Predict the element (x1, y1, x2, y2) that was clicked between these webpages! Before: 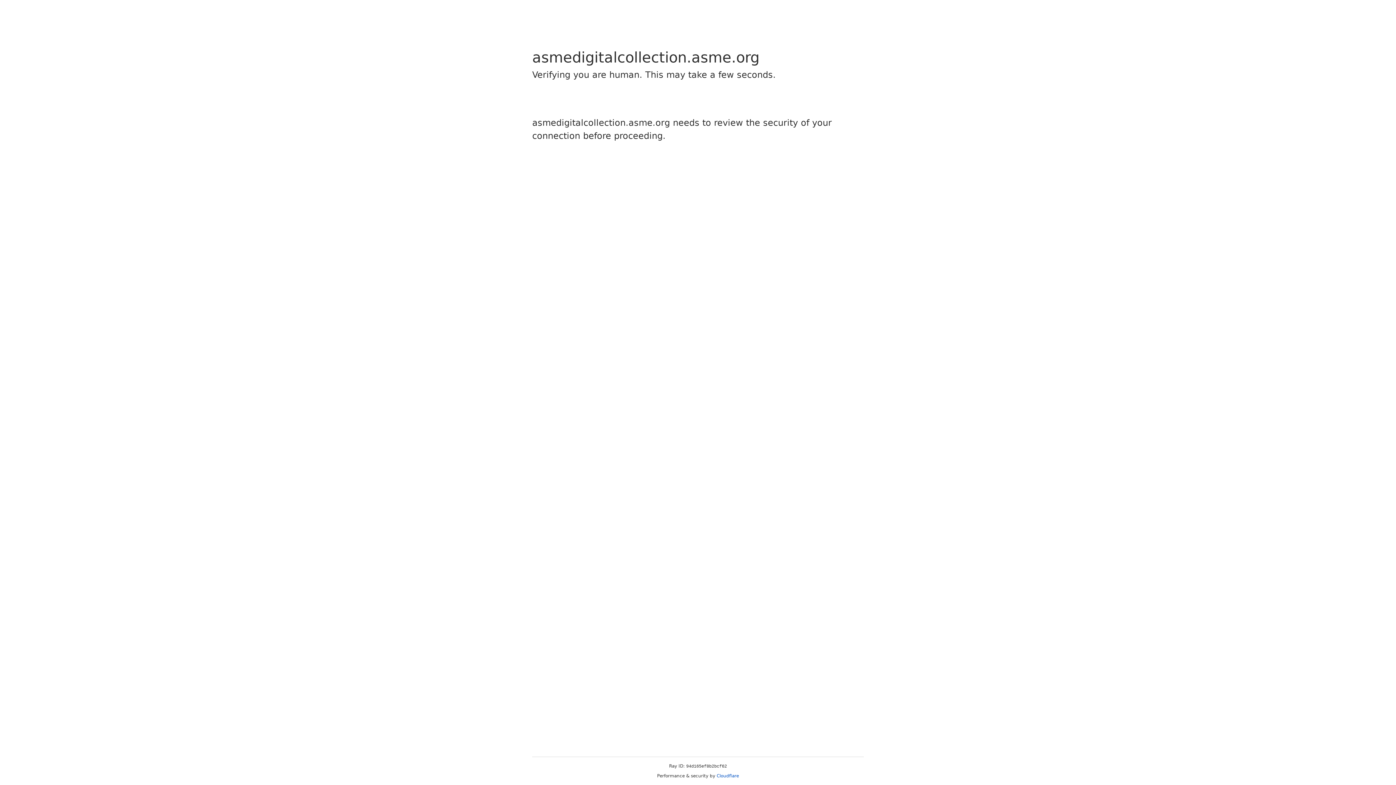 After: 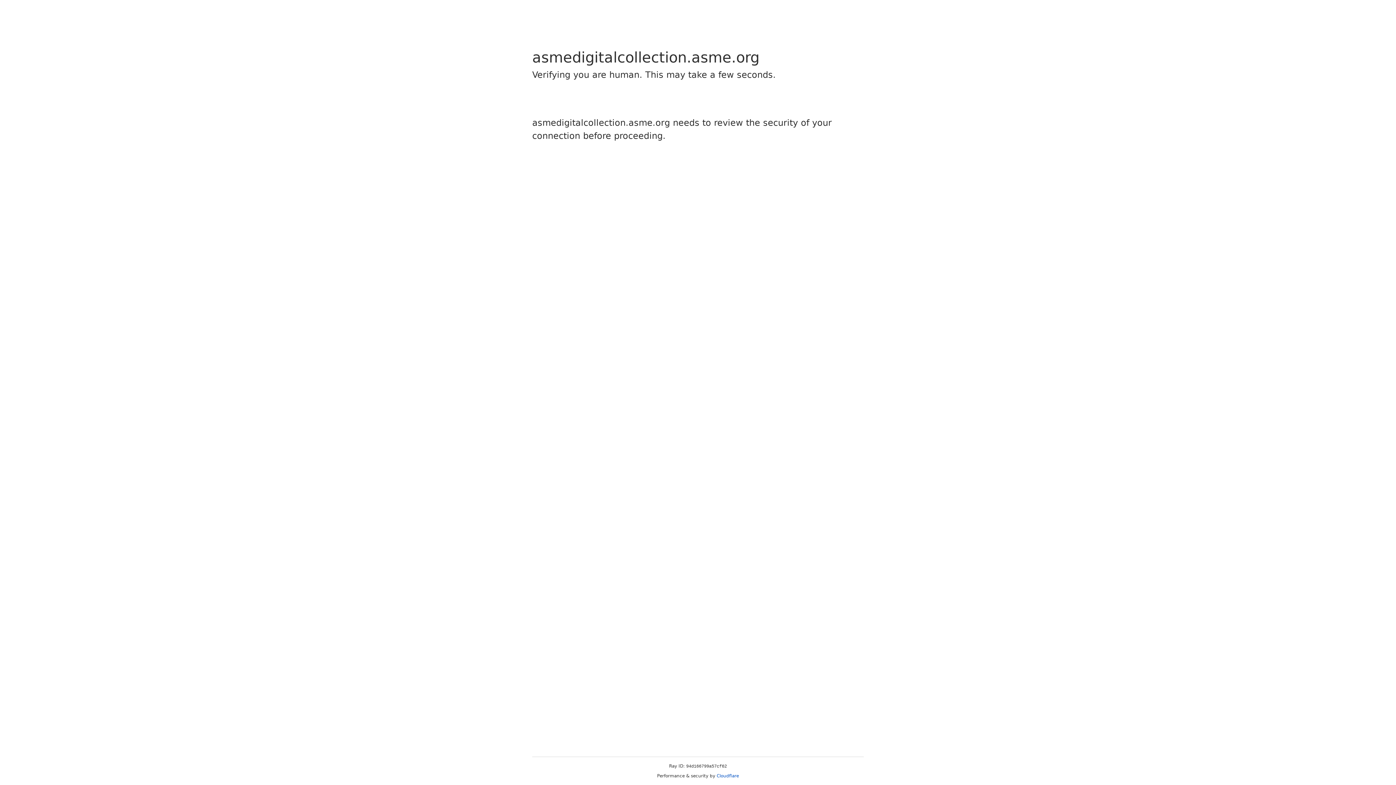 Action: bbox: (716, 773, 739, 778) label: Cloudflare